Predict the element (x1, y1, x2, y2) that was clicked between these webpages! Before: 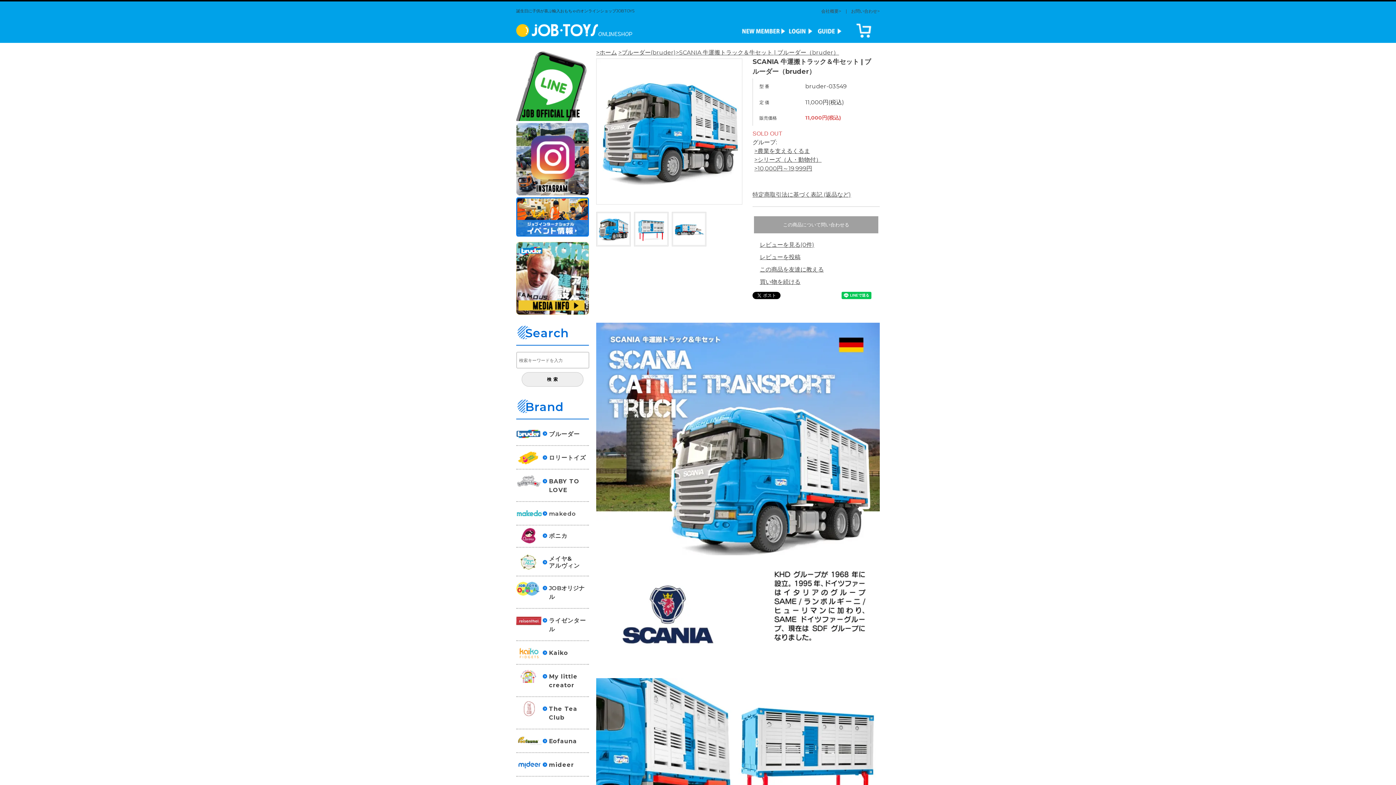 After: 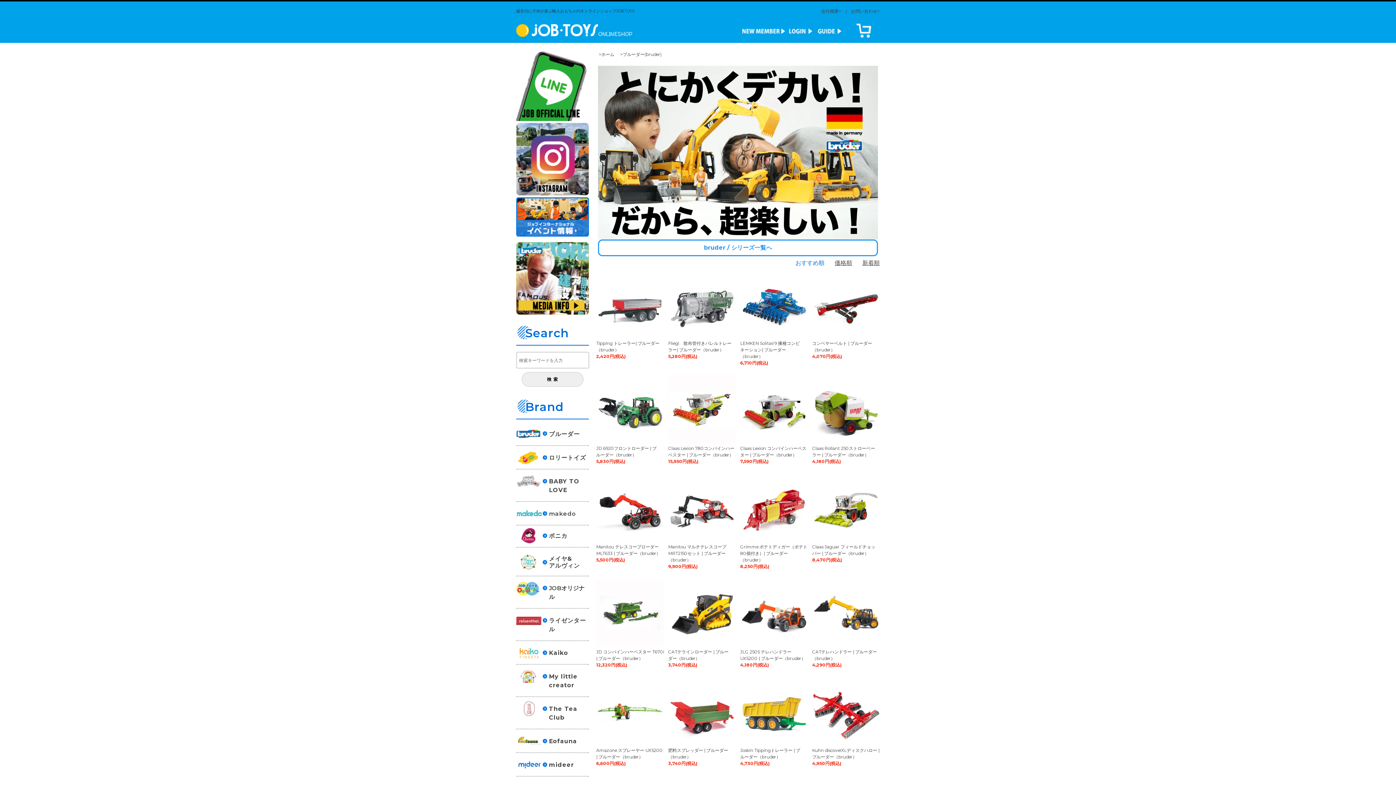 Action: bbox: (618, 49, 676, 55) label: >ブルーダー(bruder)